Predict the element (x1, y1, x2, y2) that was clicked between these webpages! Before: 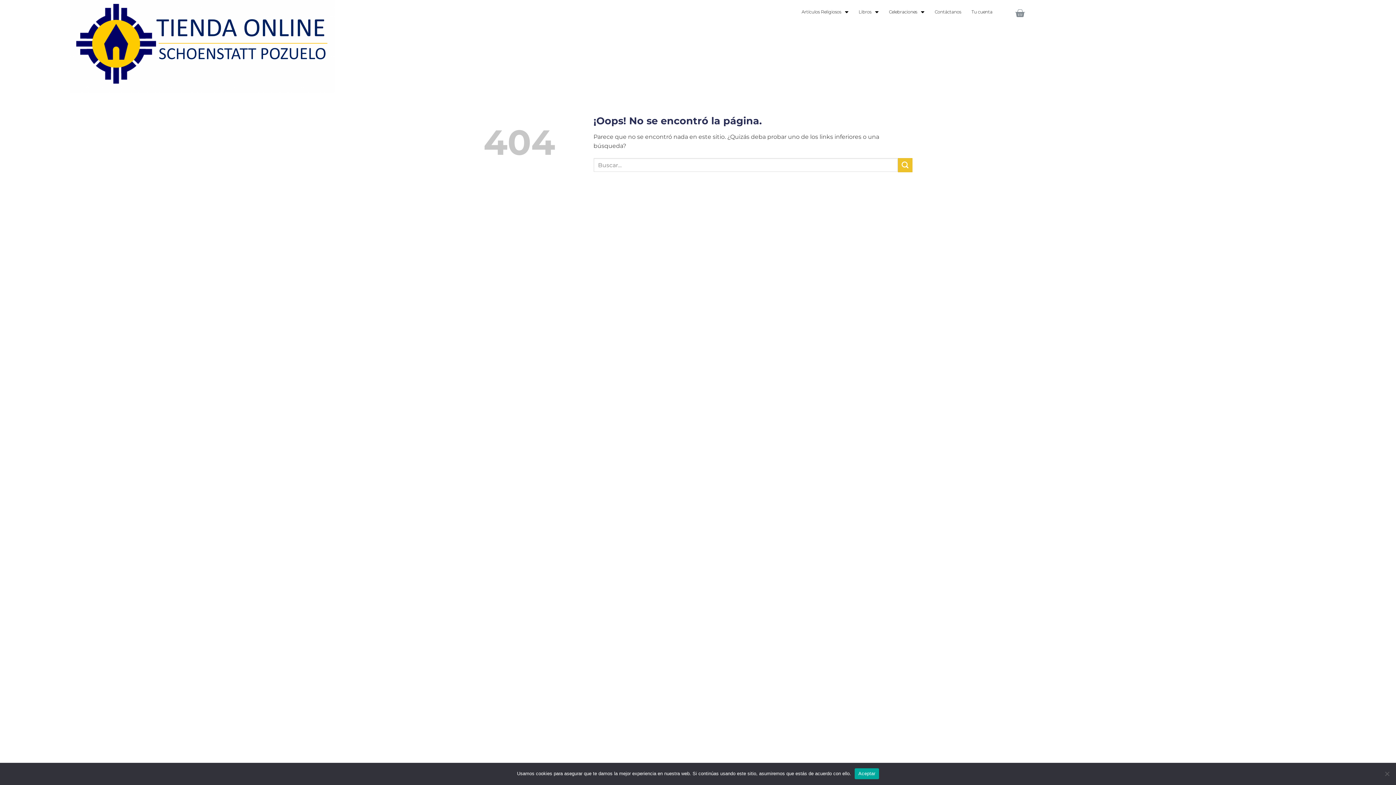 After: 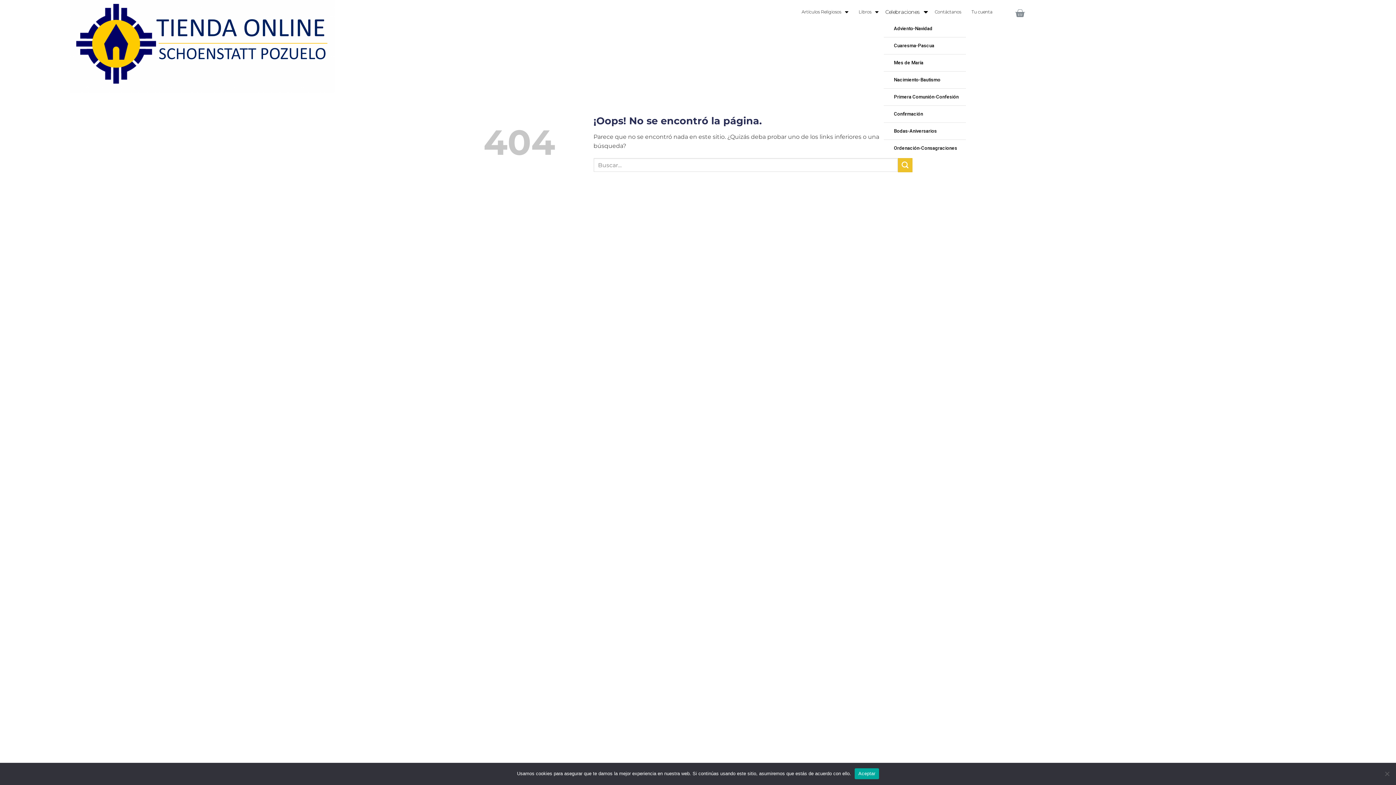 Action: bbox: (884, 3, 929, 20) label: Celebraciones